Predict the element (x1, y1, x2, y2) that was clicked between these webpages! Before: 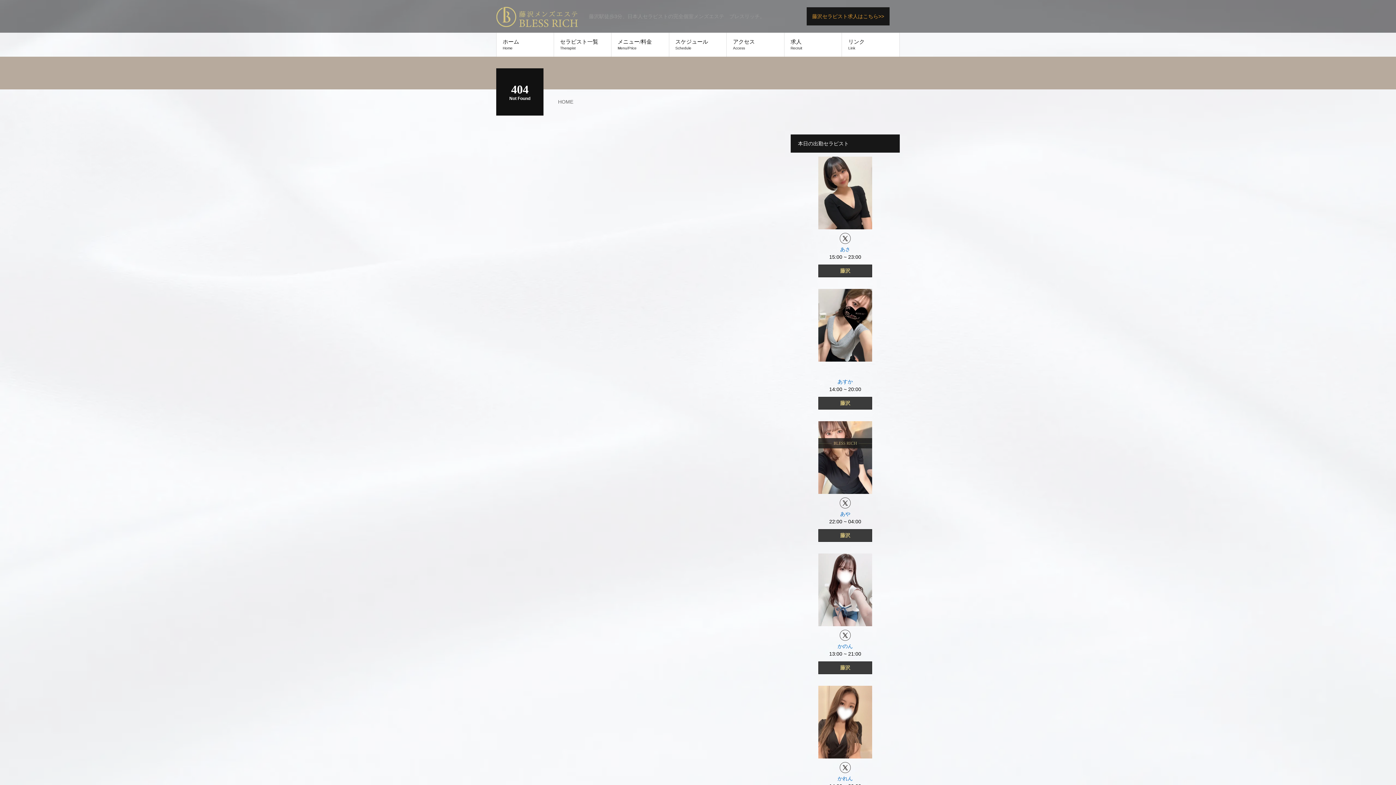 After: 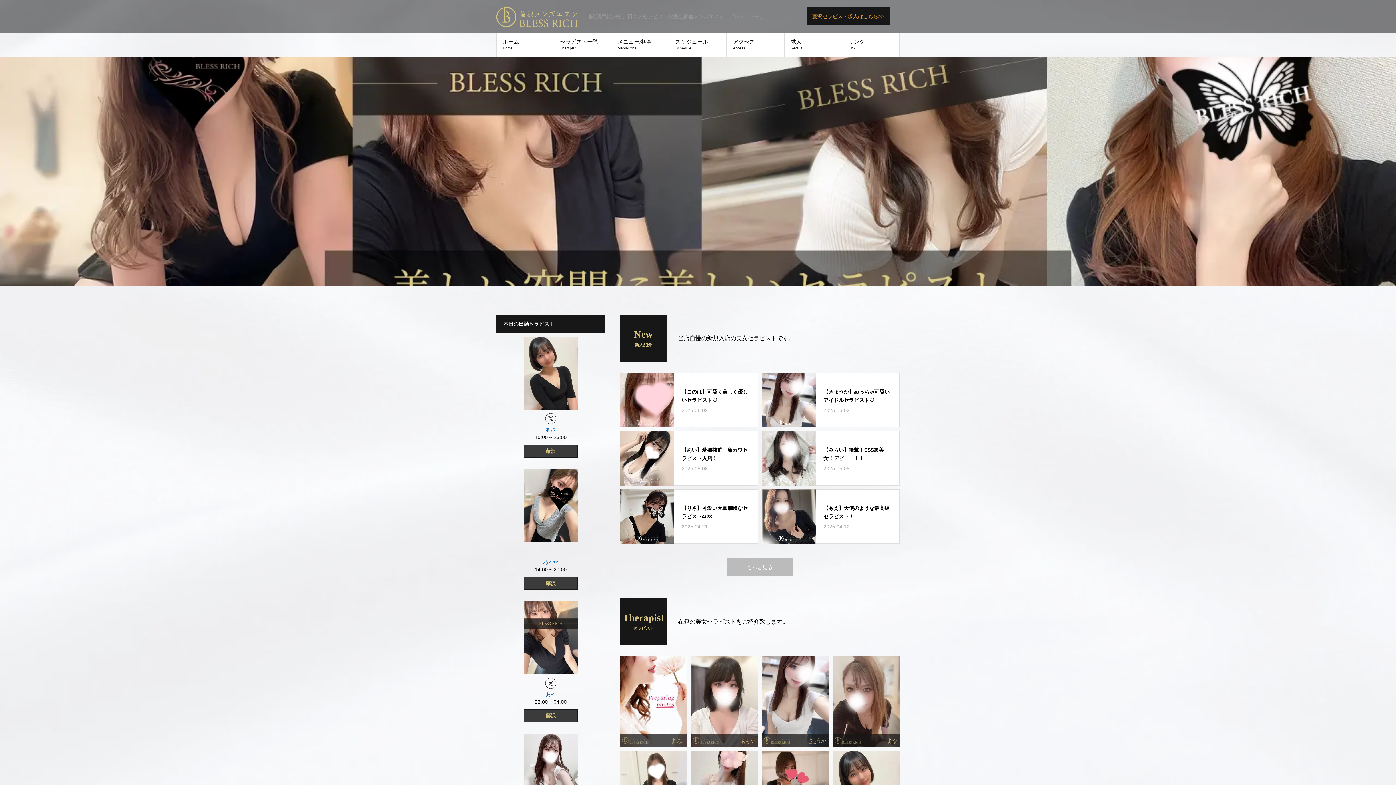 Action: label: HOME bbox: (558, 98, 573, 104)